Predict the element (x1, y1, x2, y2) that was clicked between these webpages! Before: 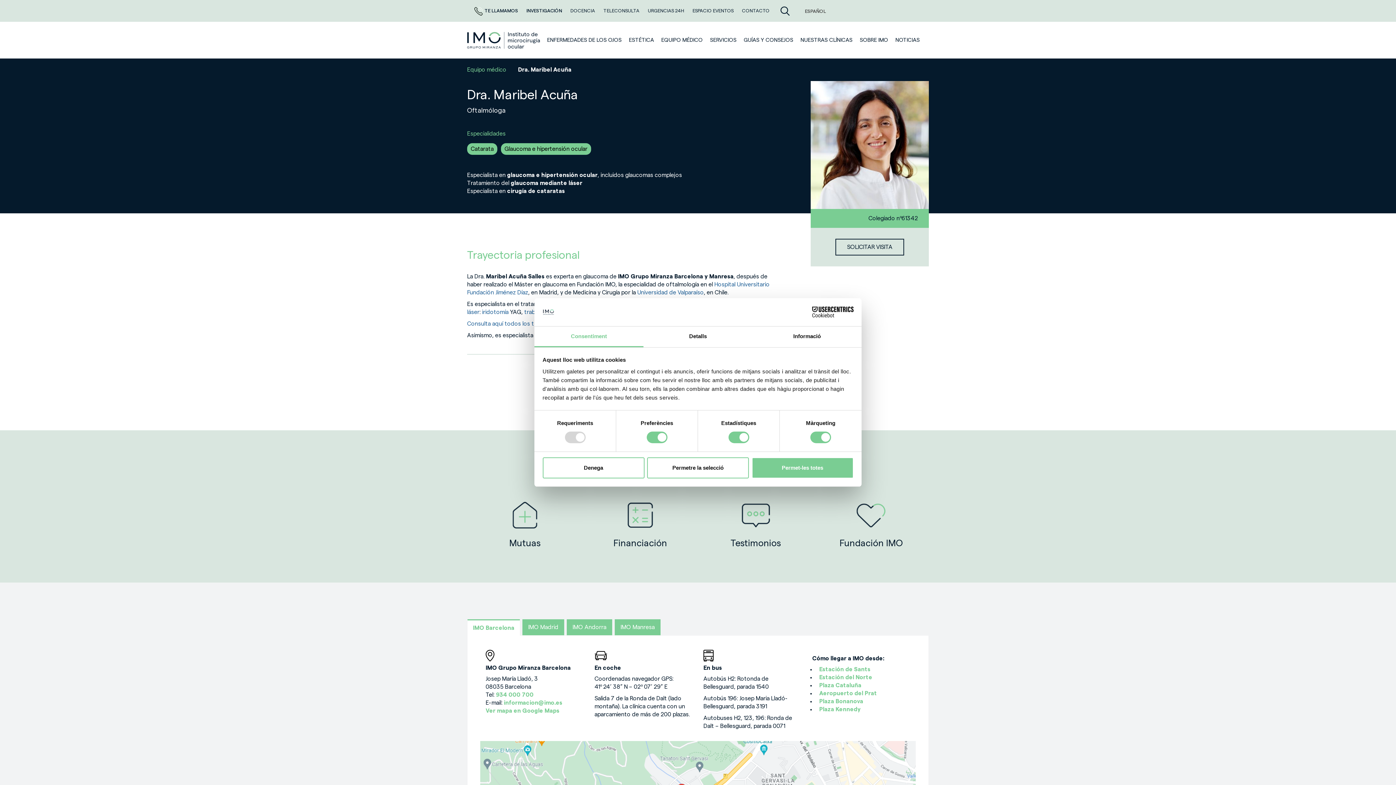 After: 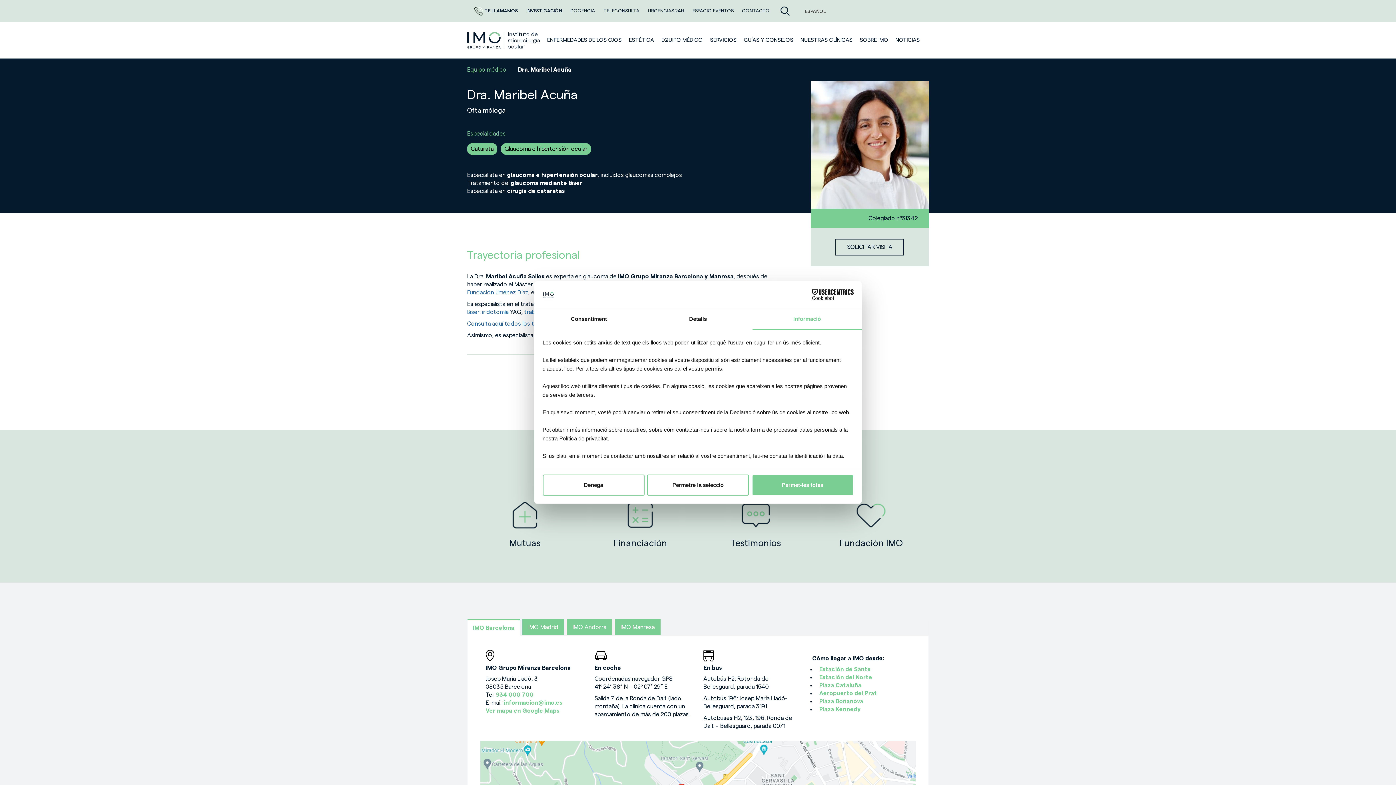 Action: label: Informació bbox: (752, 326, 861, 347)